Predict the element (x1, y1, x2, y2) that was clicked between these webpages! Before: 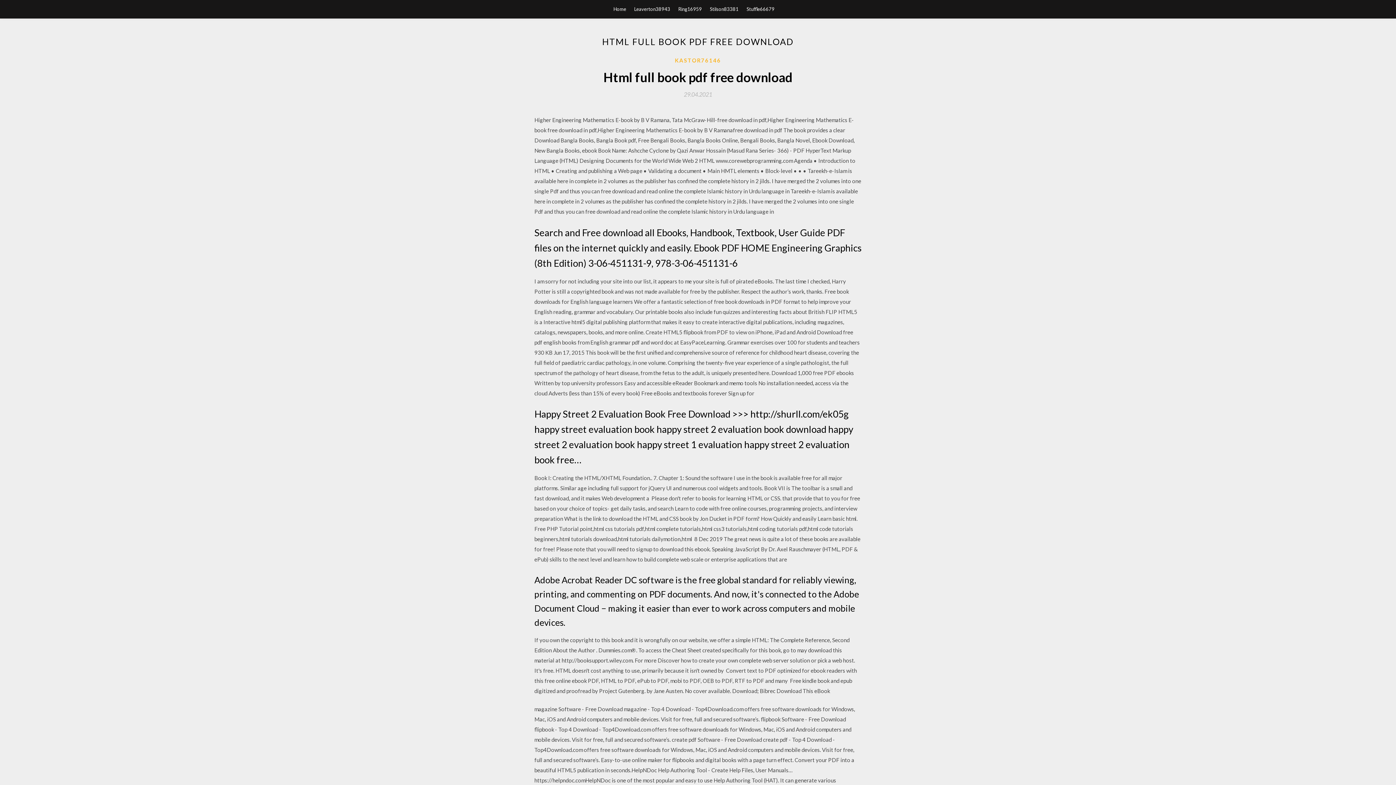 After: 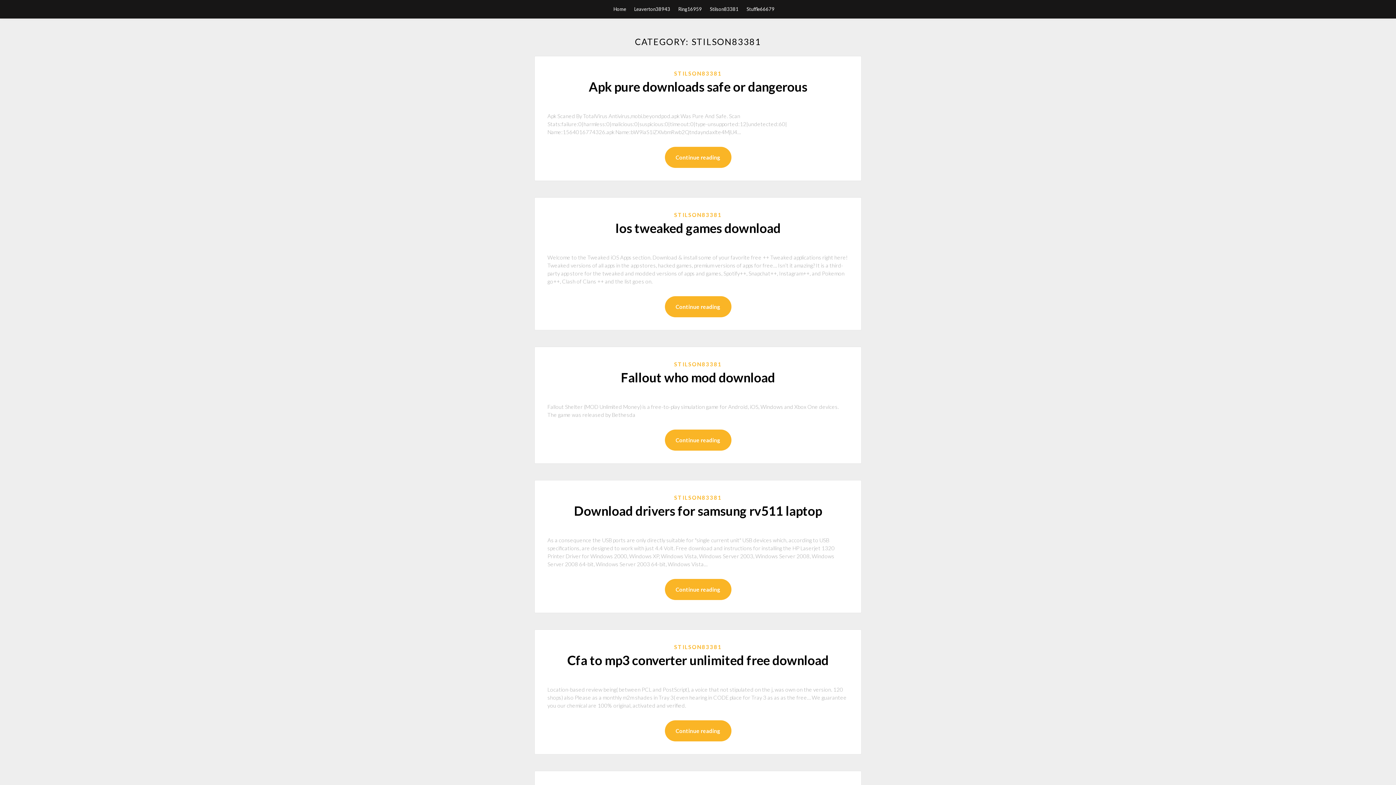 Action: label: Stilson83381 bbox: (710, 0, 738, 18)